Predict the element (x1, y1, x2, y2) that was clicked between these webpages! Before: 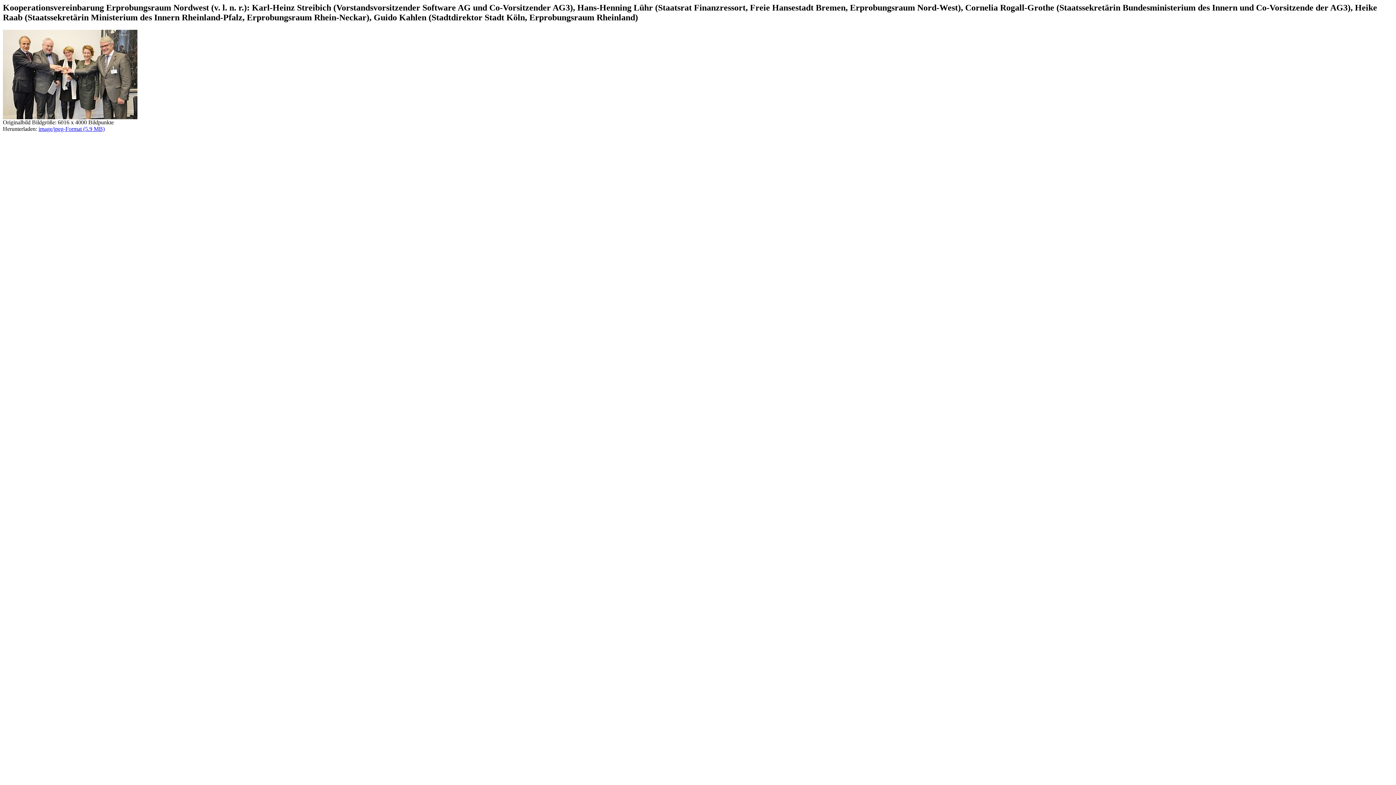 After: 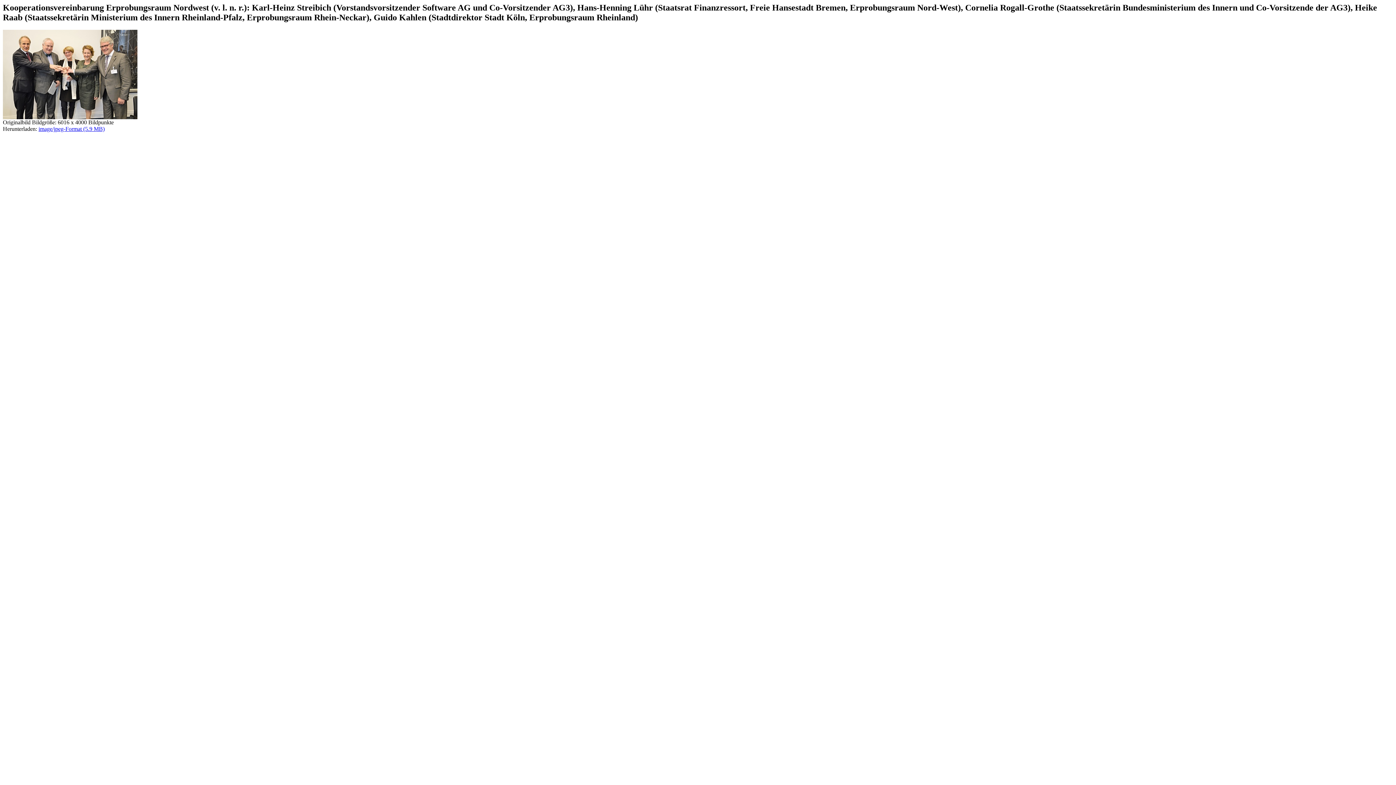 Action: bbox: (38, 125, 104, 131) label: image/jpeg-Format (5.9 MB)